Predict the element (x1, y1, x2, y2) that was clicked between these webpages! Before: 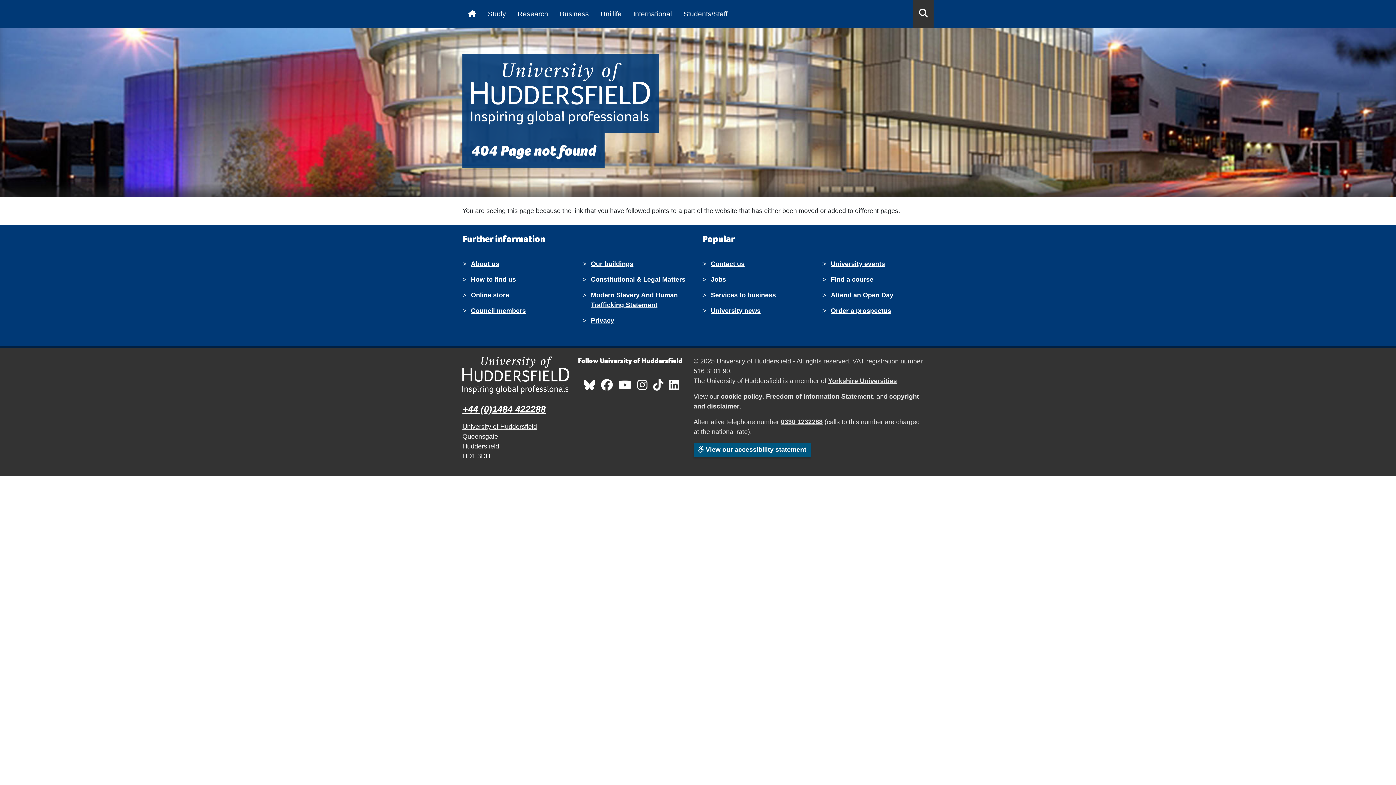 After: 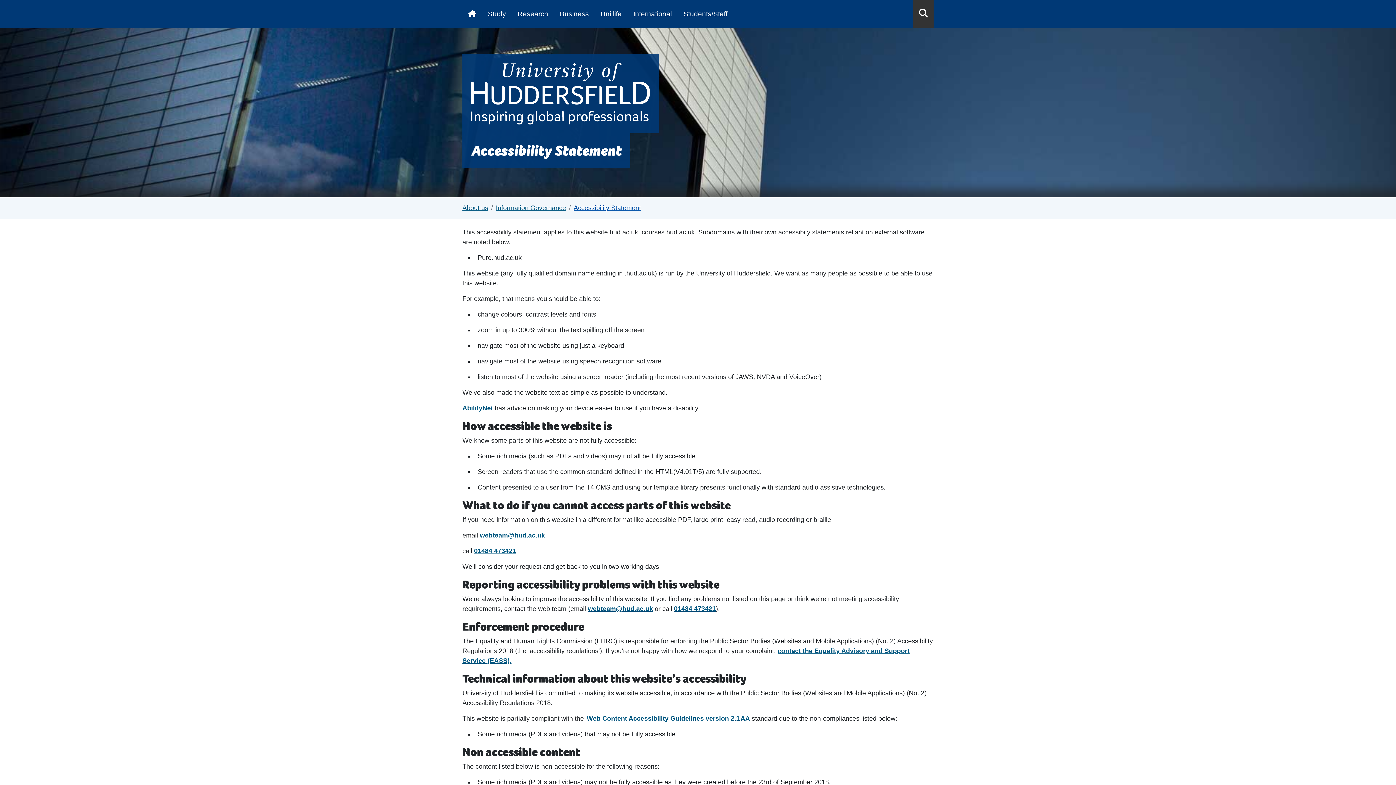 Action: bbox: (693, 443, 810, 457) label:  View our accessibility statement